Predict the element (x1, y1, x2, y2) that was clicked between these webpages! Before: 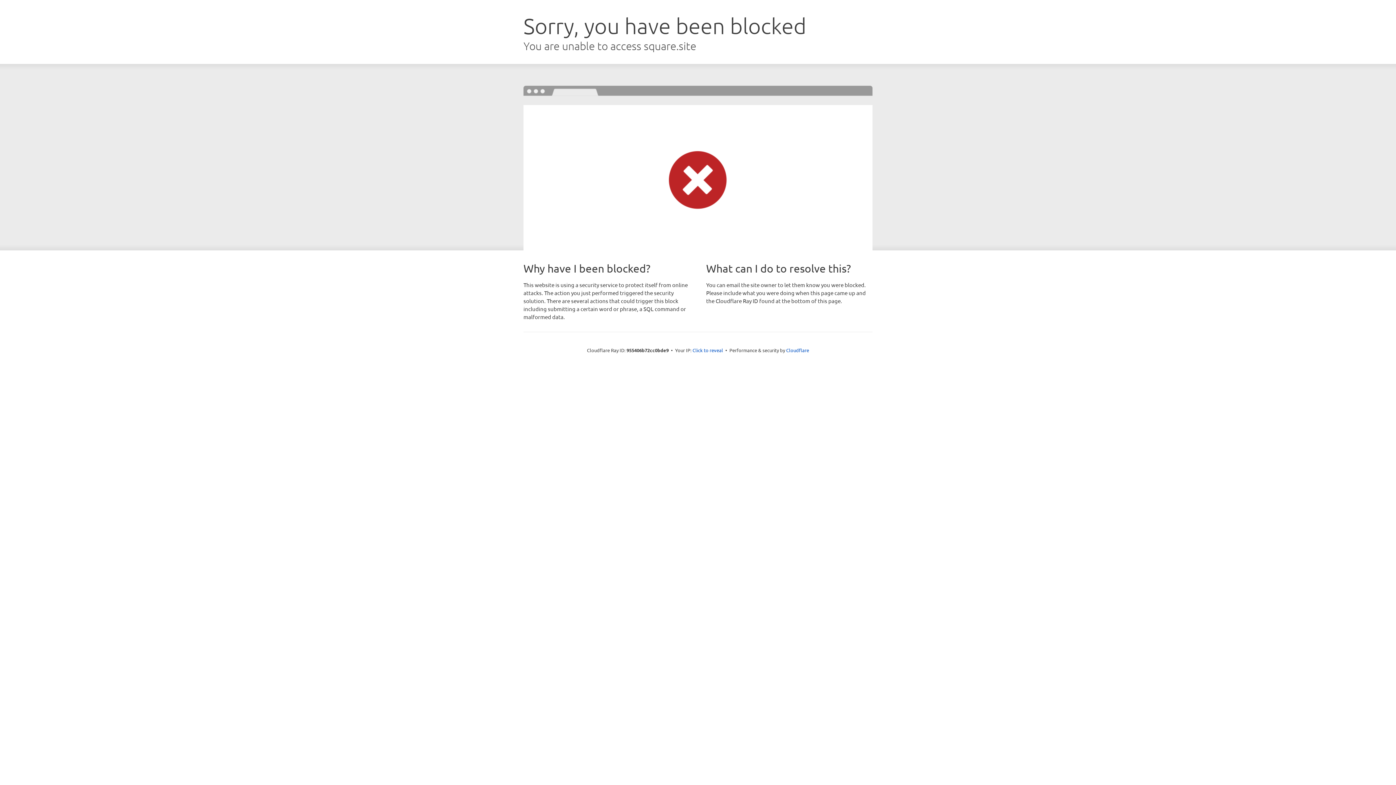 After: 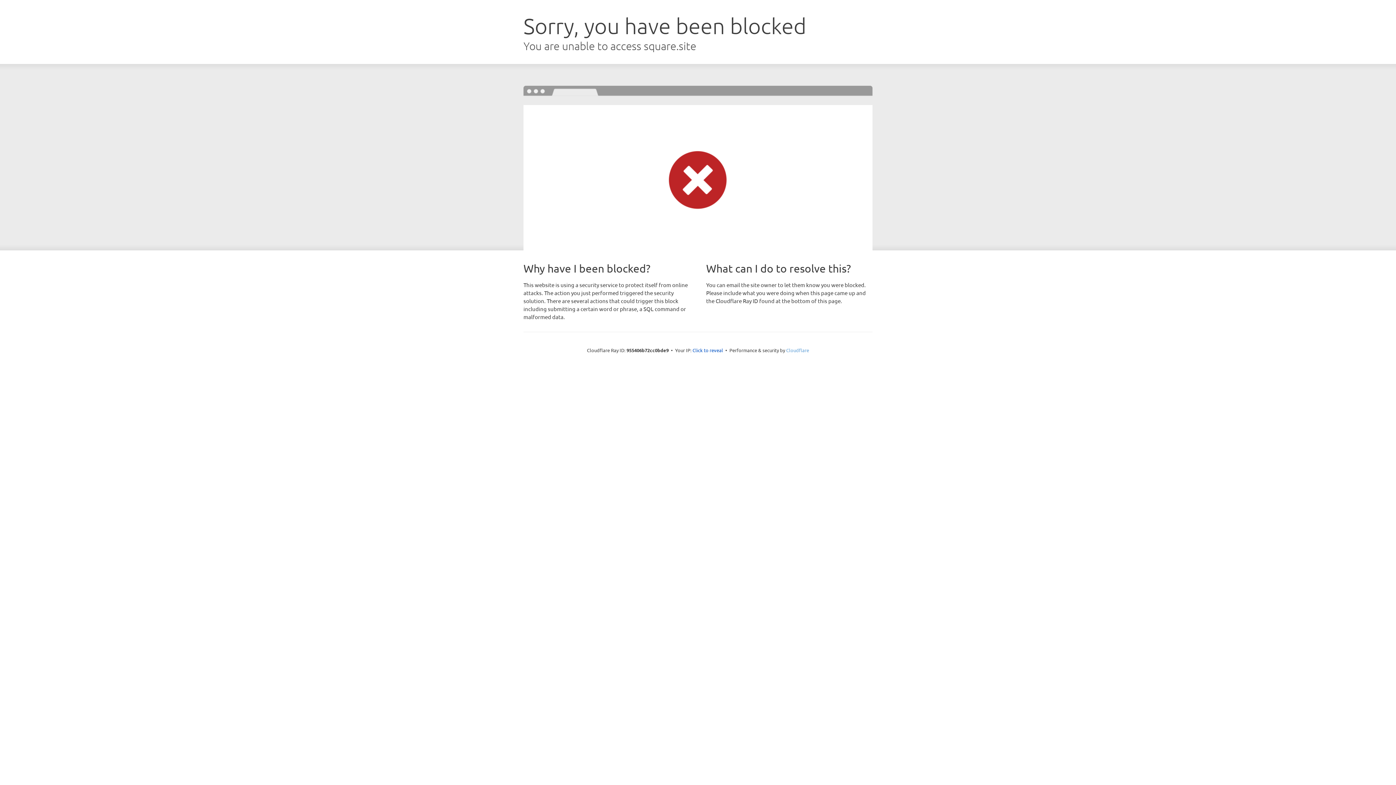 Action: bbox: (786, 347, 809, 353) label: Cloudflare